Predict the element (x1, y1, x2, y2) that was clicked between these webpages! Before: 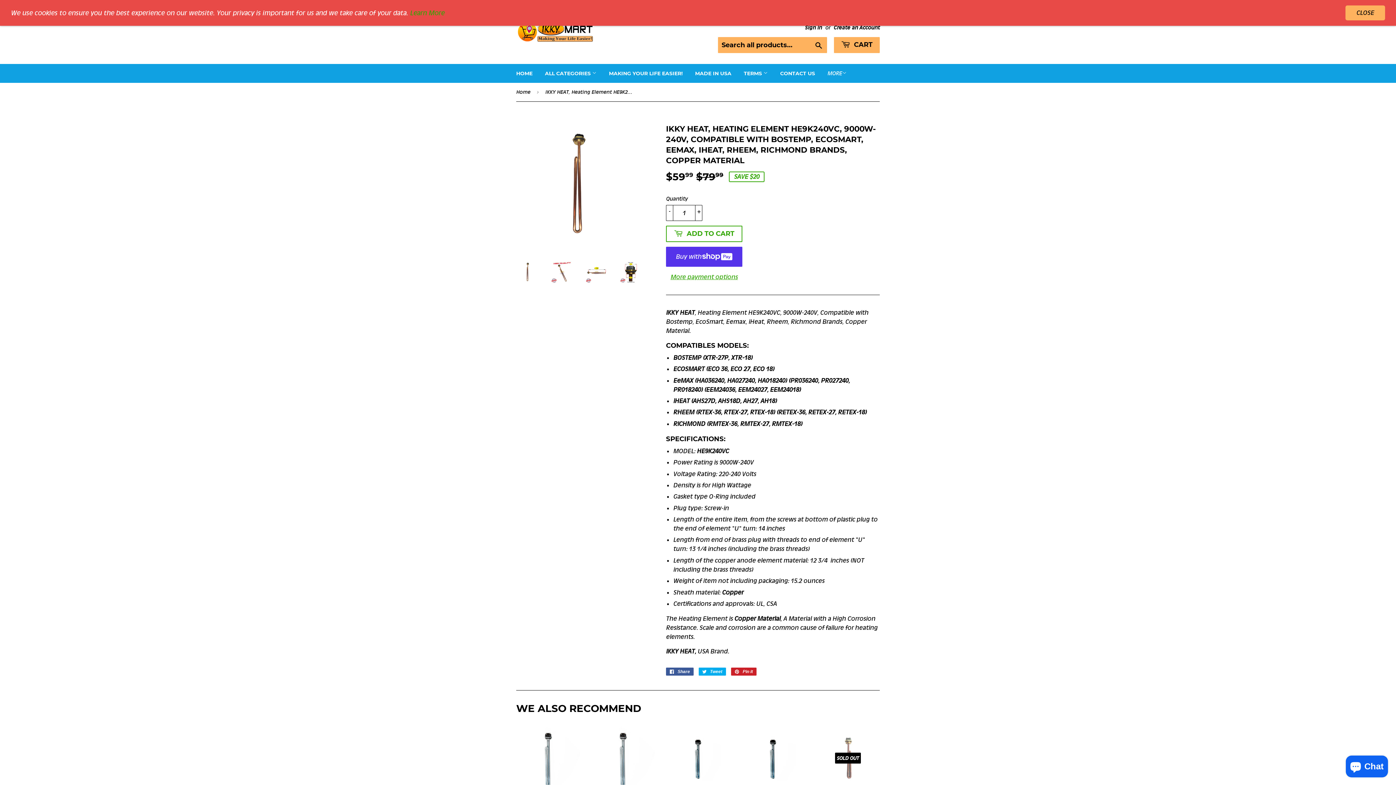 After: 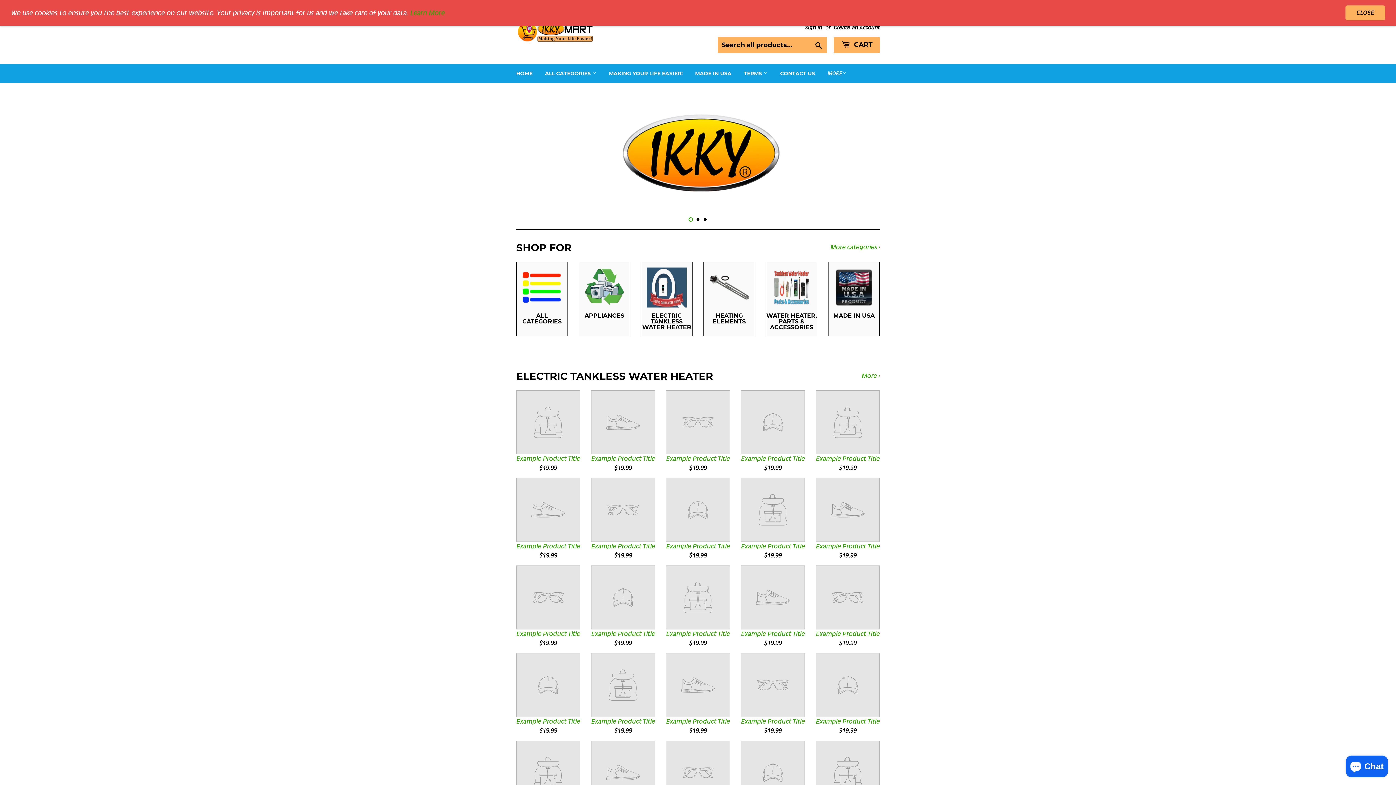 Action: label: Home bbox: (516, 82, 533, 101)